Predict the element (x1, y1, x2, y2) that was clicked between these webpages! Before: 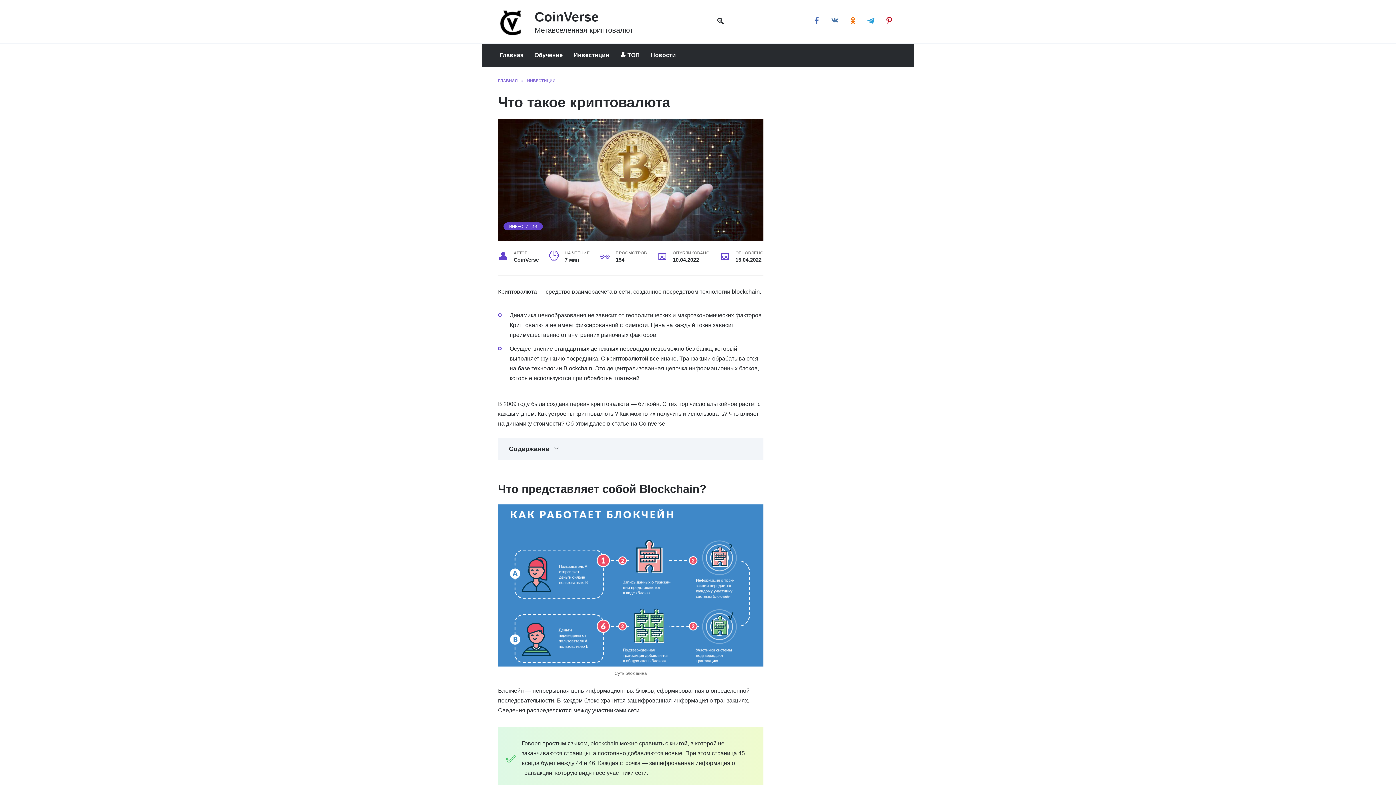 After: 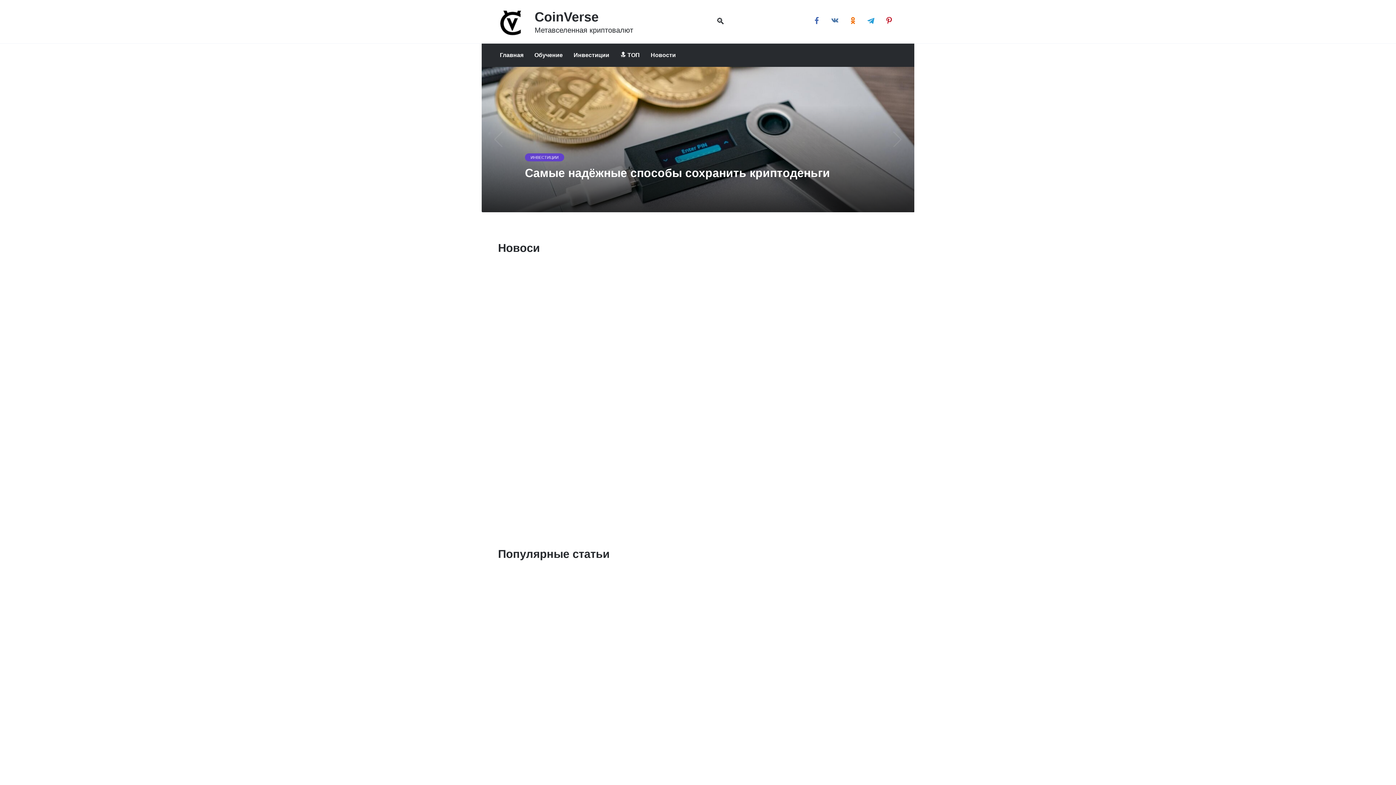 Action: bbox: (498, 28, 527, 34)